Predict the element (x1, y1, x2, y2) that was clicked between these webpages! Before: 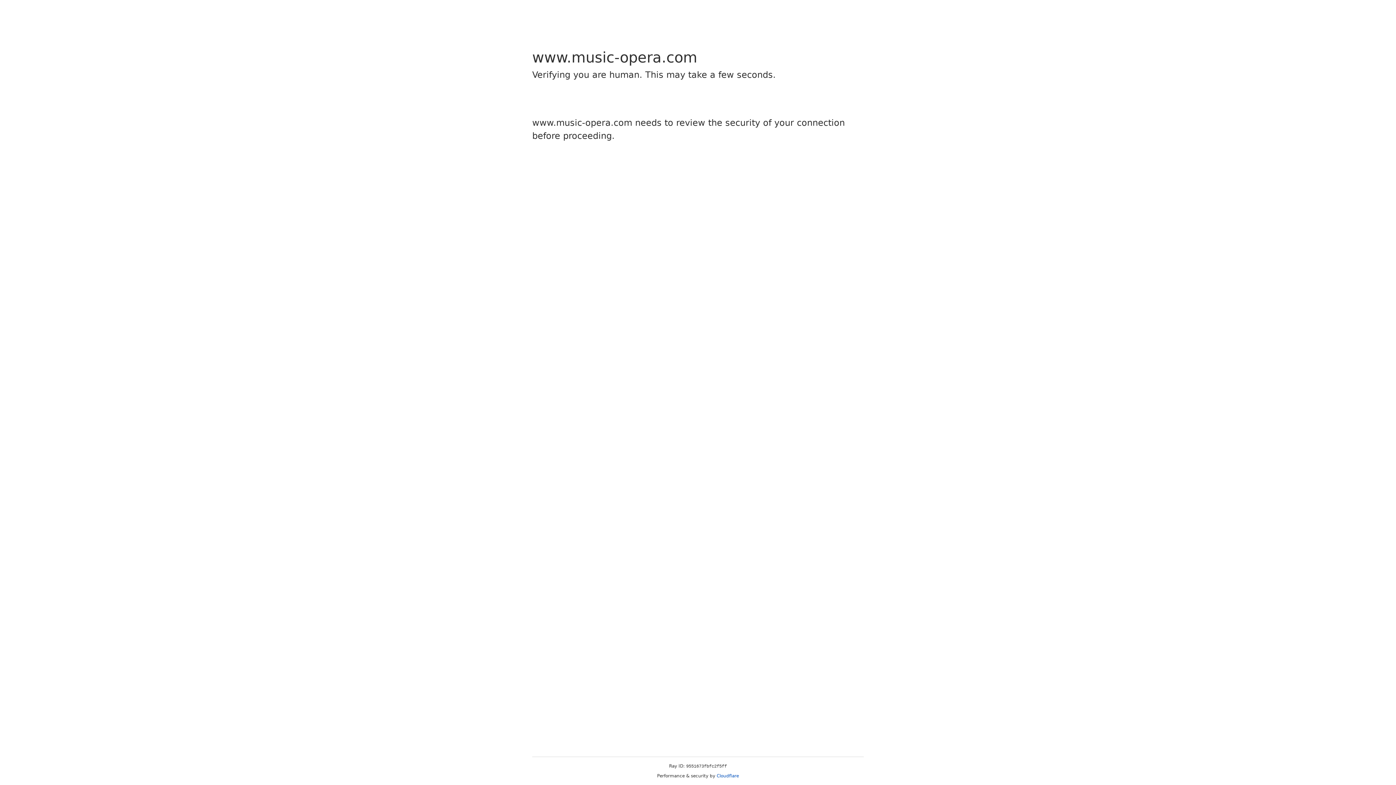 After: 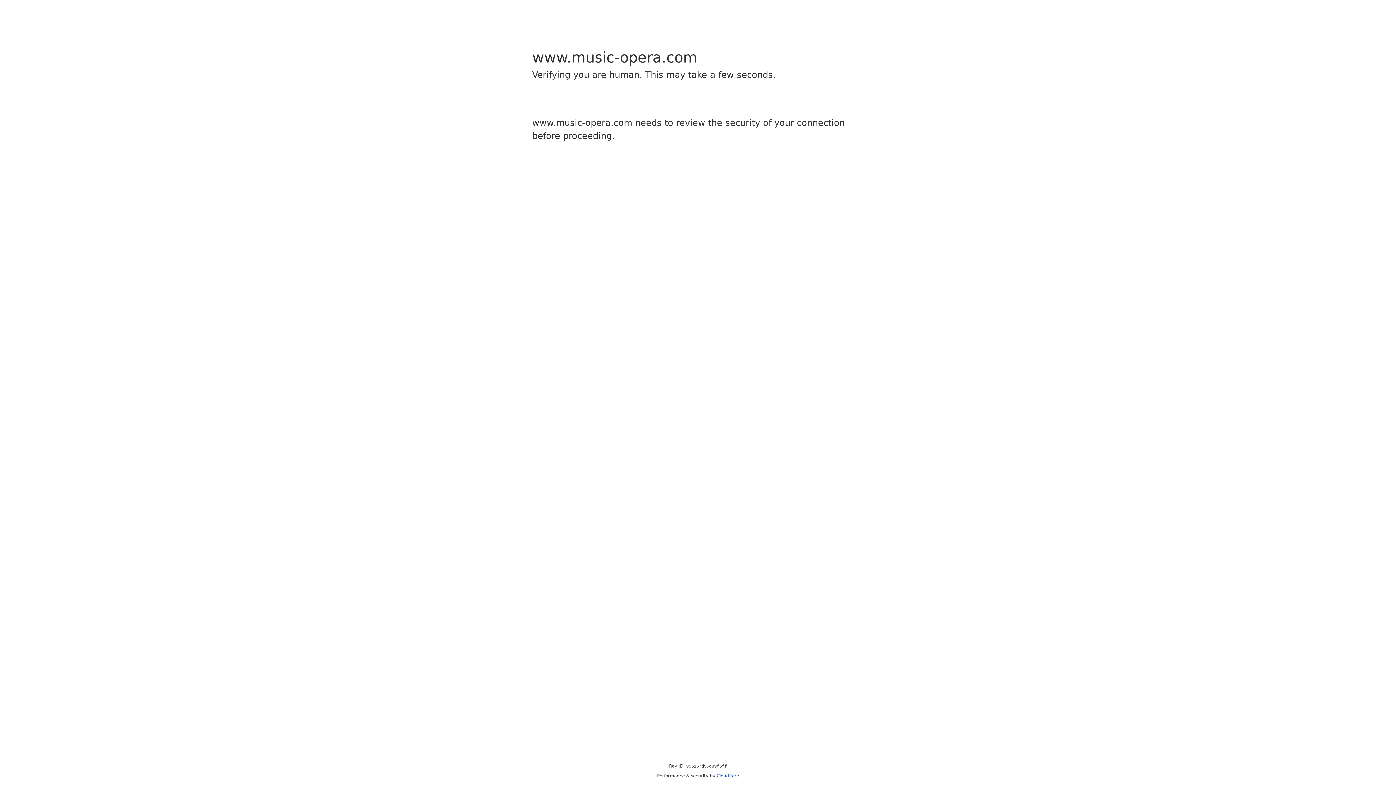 Action: bbox: (716, 773, 739, 778) label: Cloudflare